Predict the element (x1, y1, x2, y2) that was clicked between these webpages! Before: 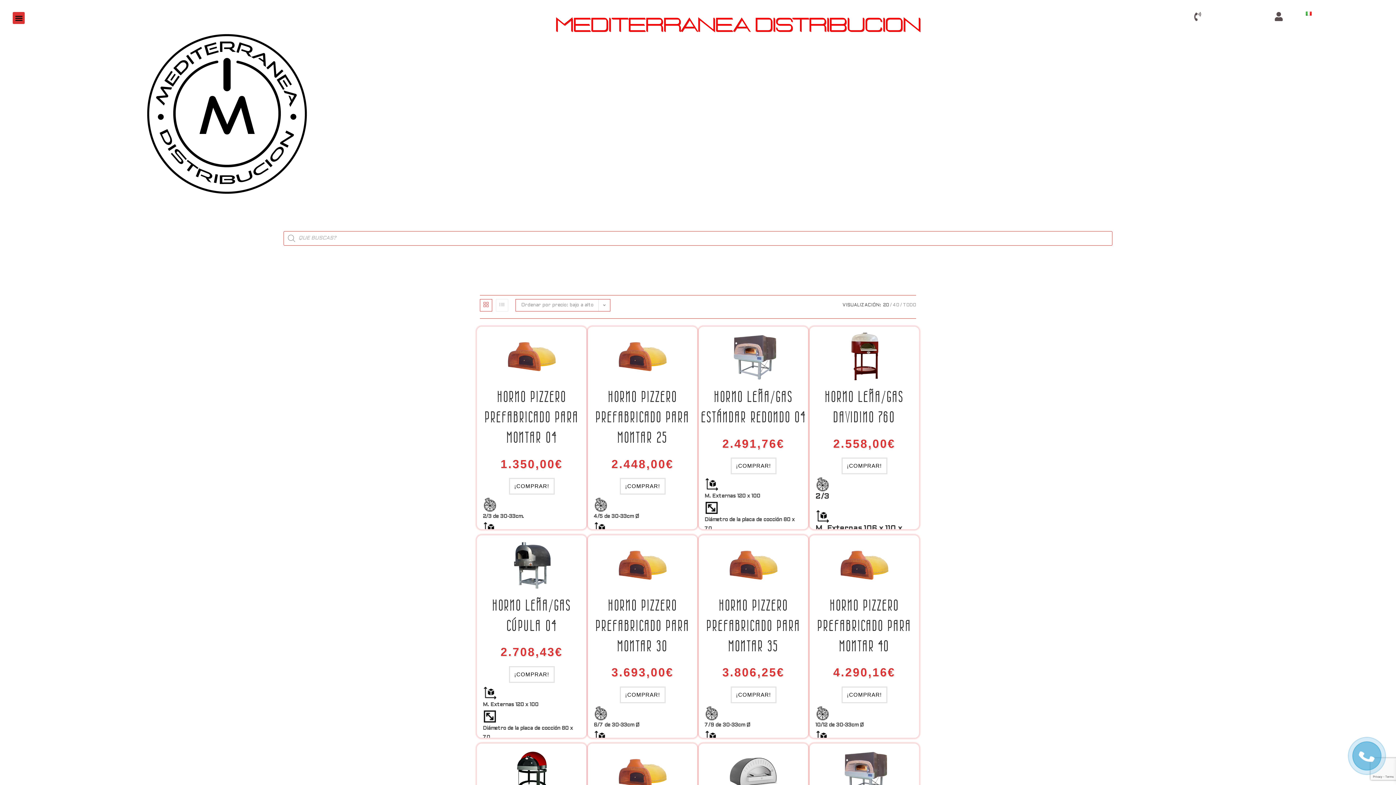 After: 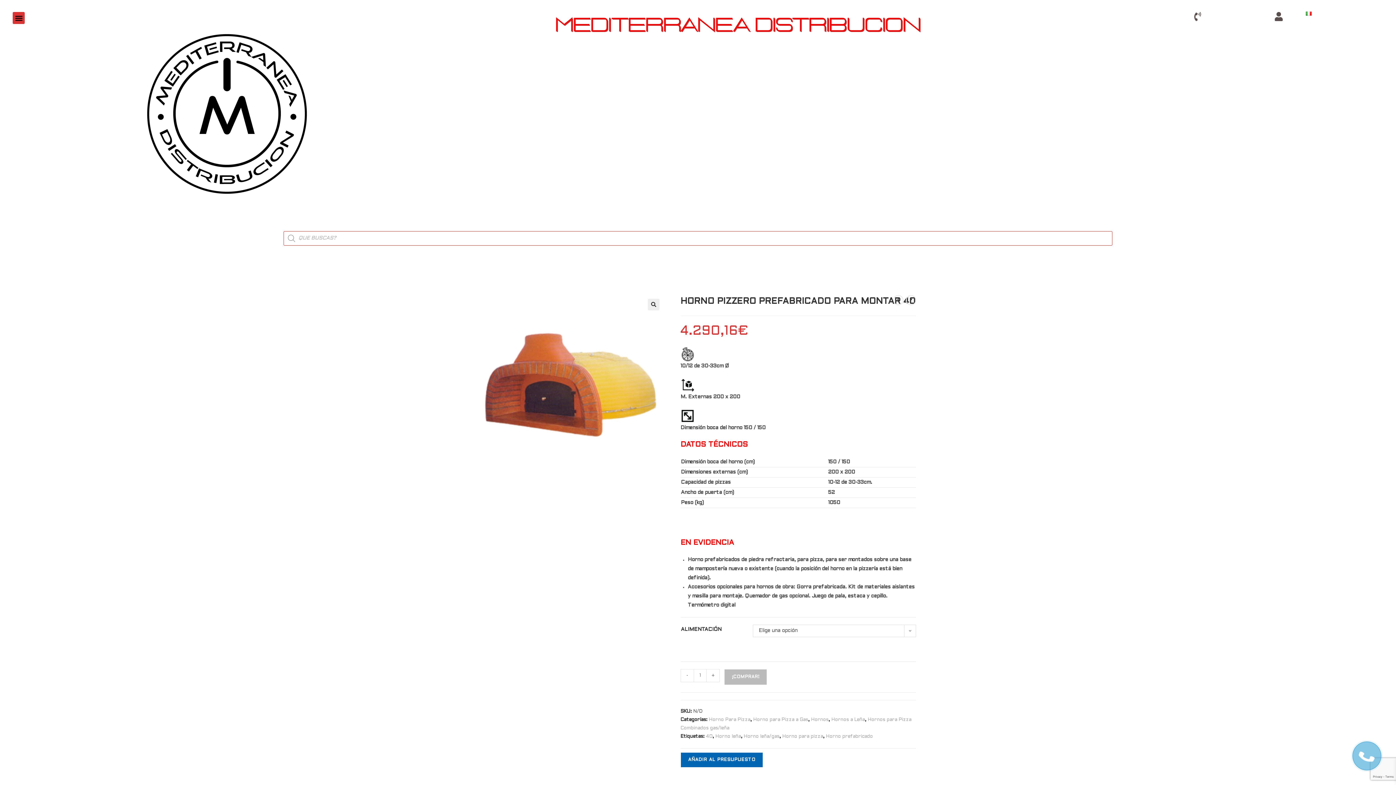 Action: label: Elige las opciones para “HORNO PIZZERO PREFABRICADO PARA MONTAR 40” bbox: (841, 686, 887, 703)